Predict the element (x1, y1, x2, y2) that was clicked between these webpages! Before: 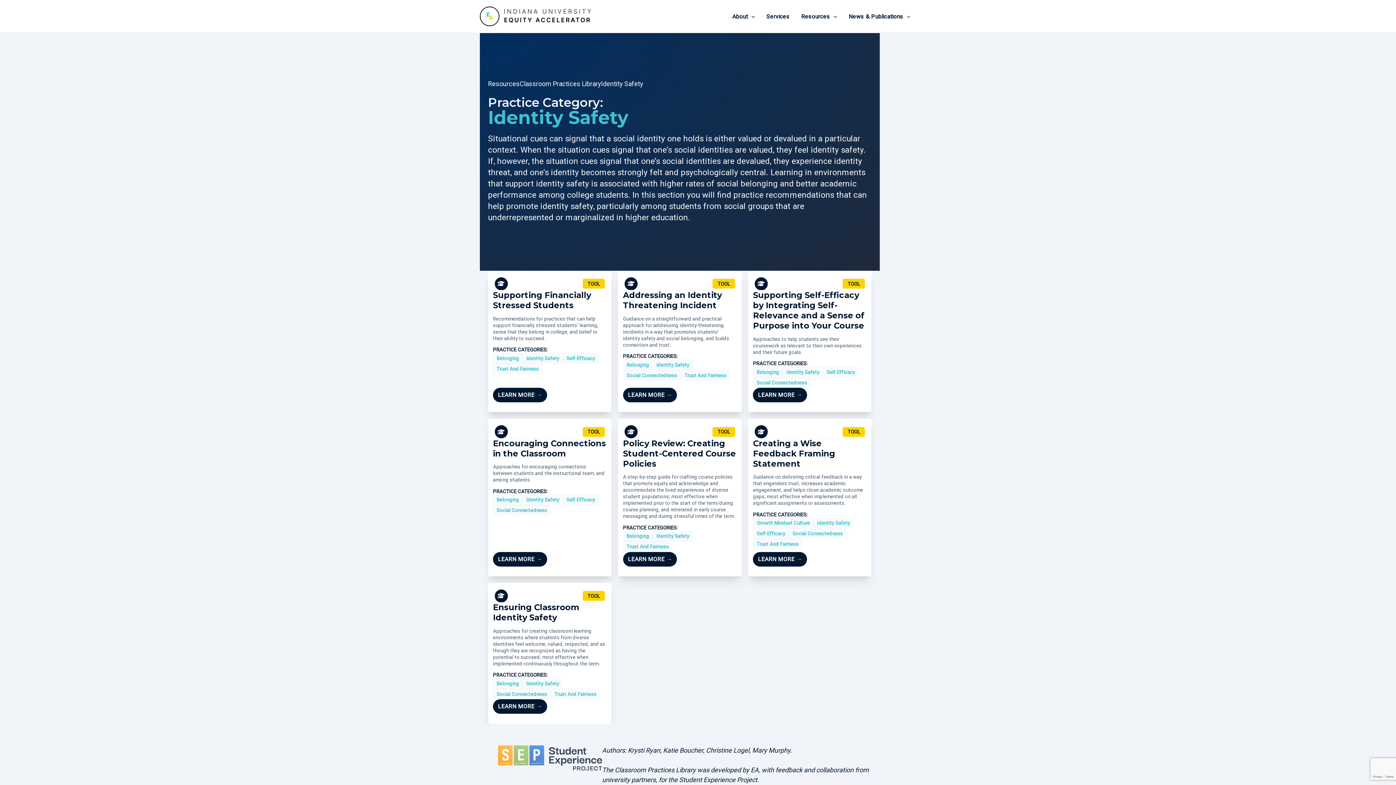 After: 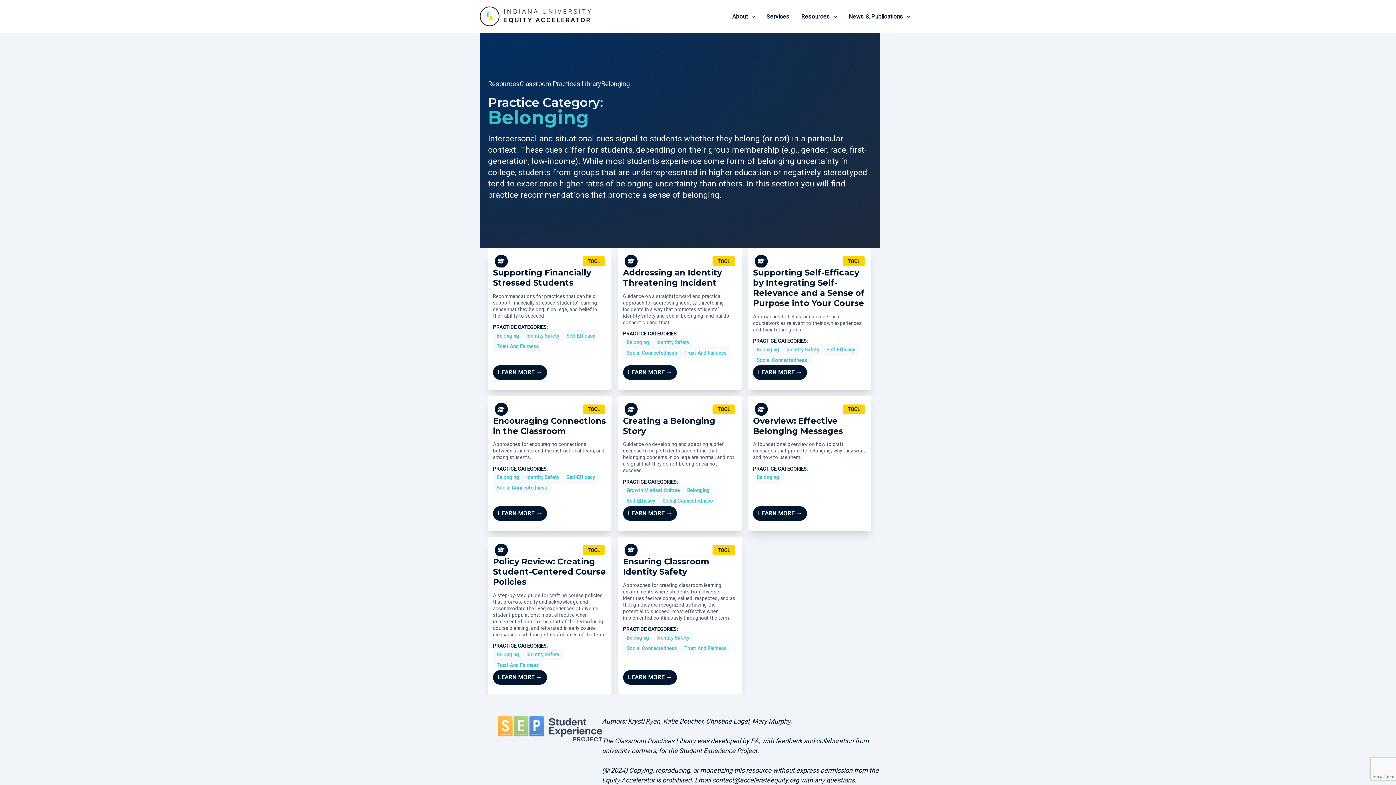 Action: bbox: (753, 366, 783, 377) label: Belonging